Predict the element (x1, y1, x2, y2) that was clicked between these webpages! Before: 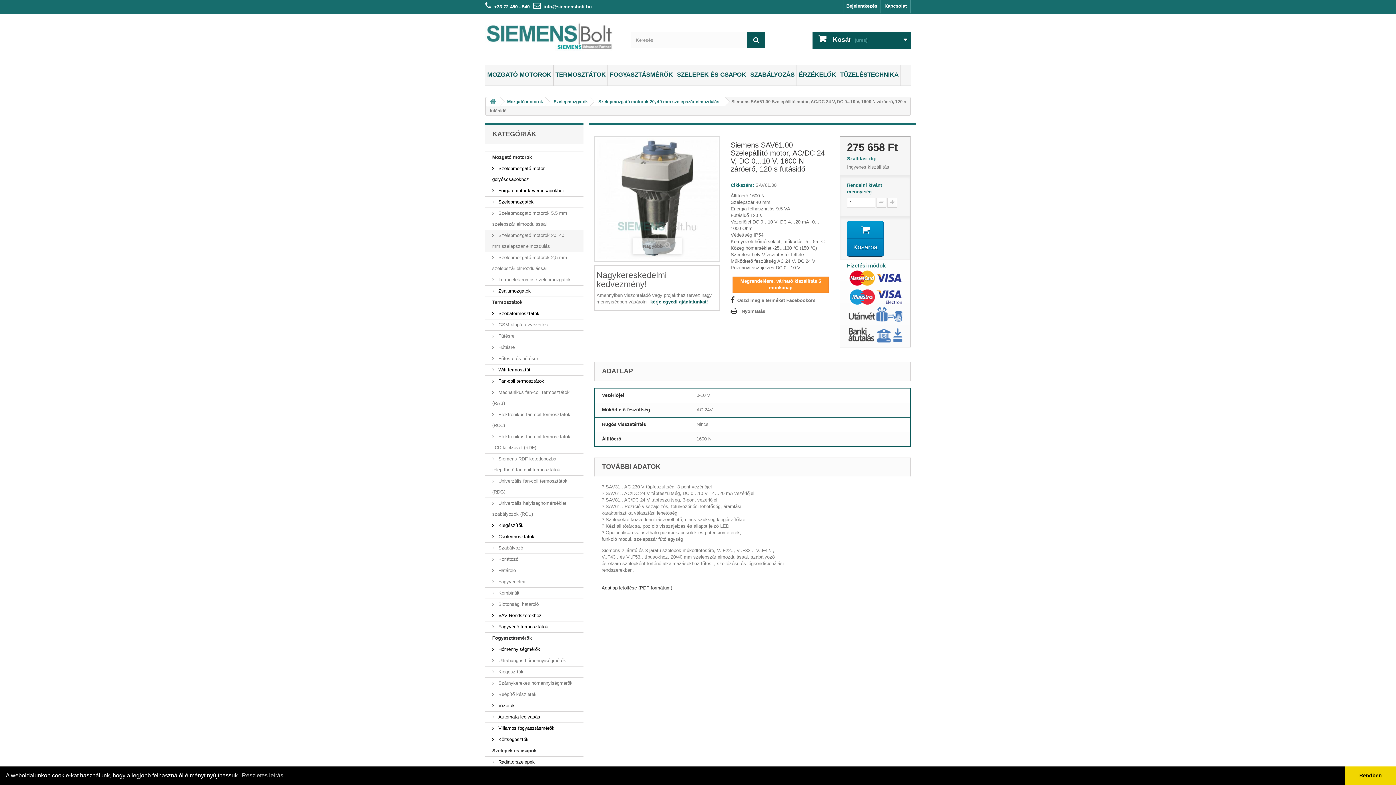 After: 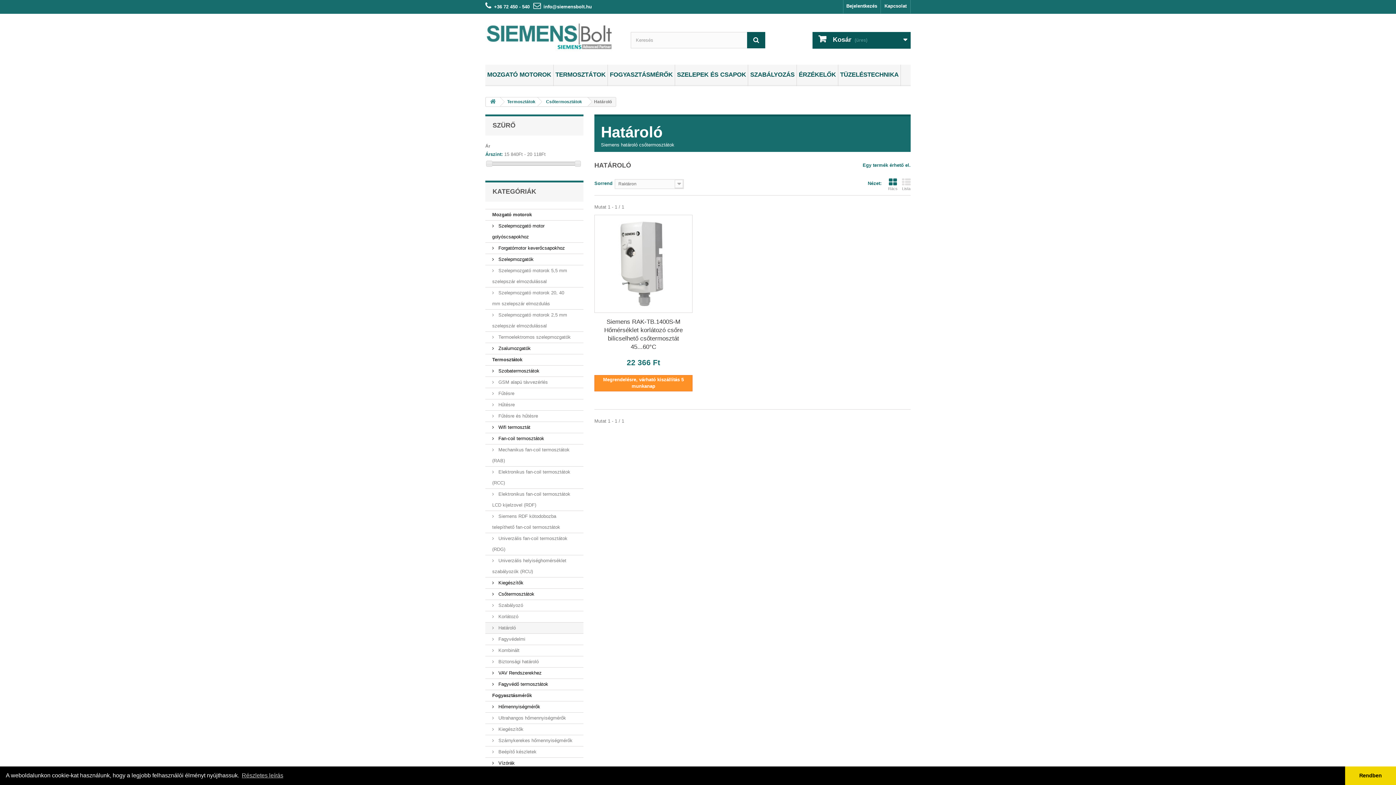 Action: label:  Határoló bbox: (485, 565, 583, 576)